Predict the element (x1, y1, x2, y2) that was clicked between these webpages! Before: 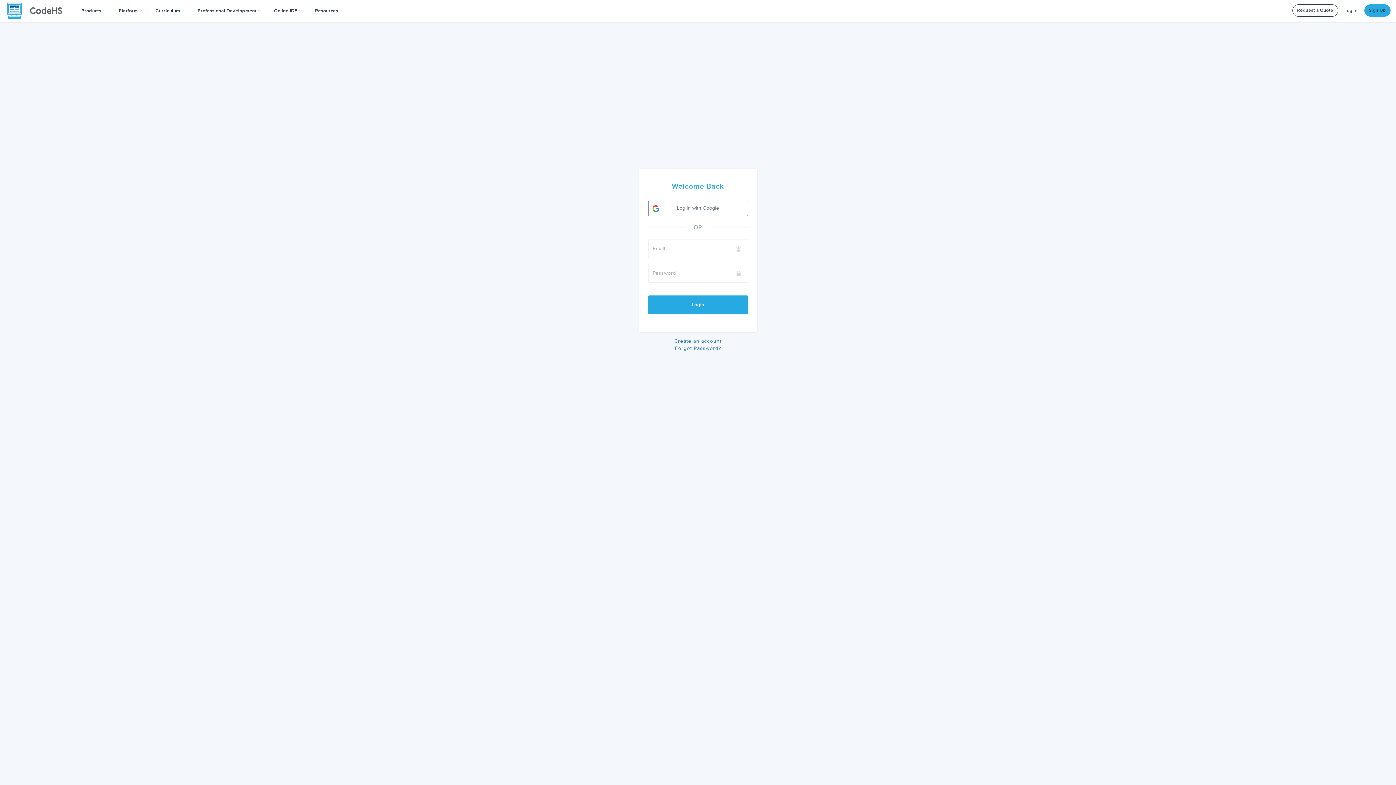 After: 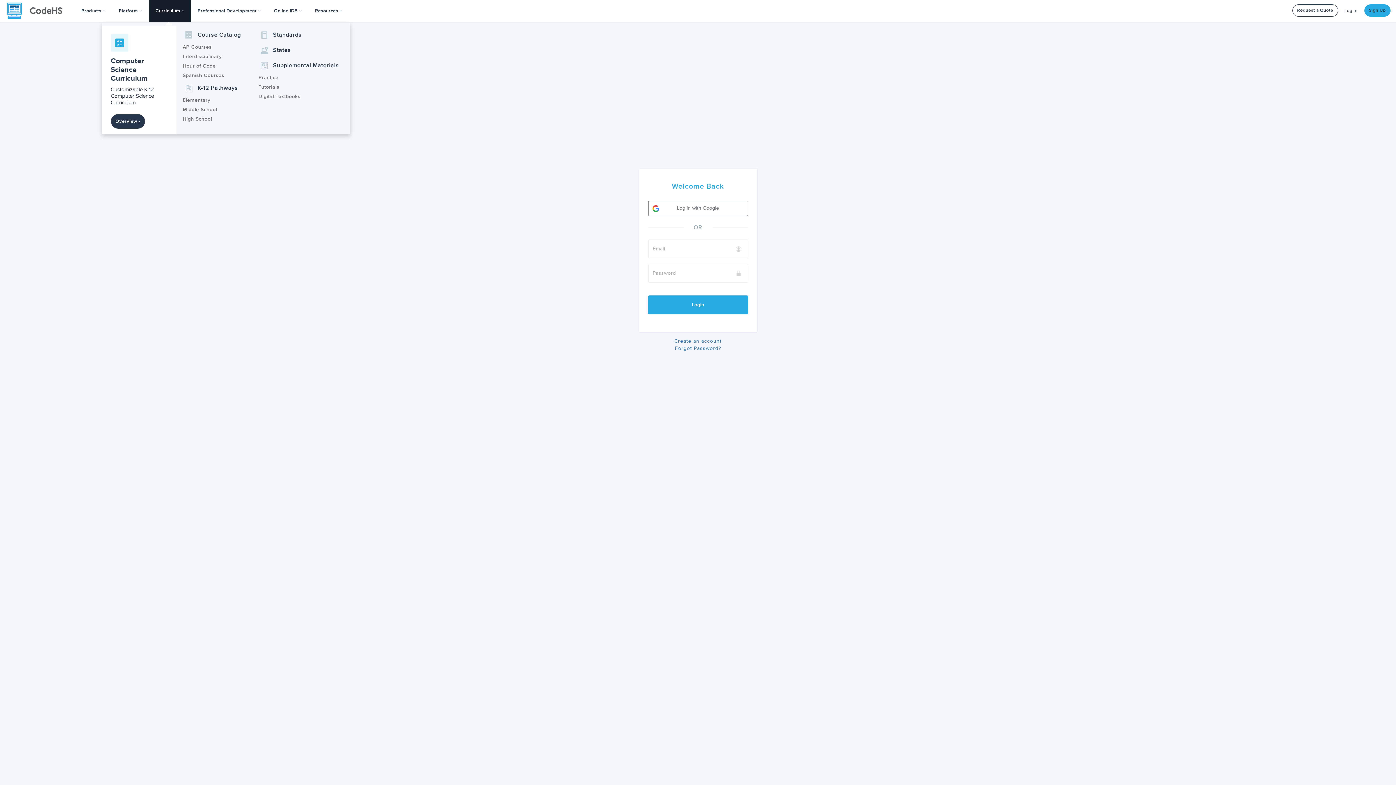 Action: label: Curriculum  bbox: (148, 0, 191, 21)